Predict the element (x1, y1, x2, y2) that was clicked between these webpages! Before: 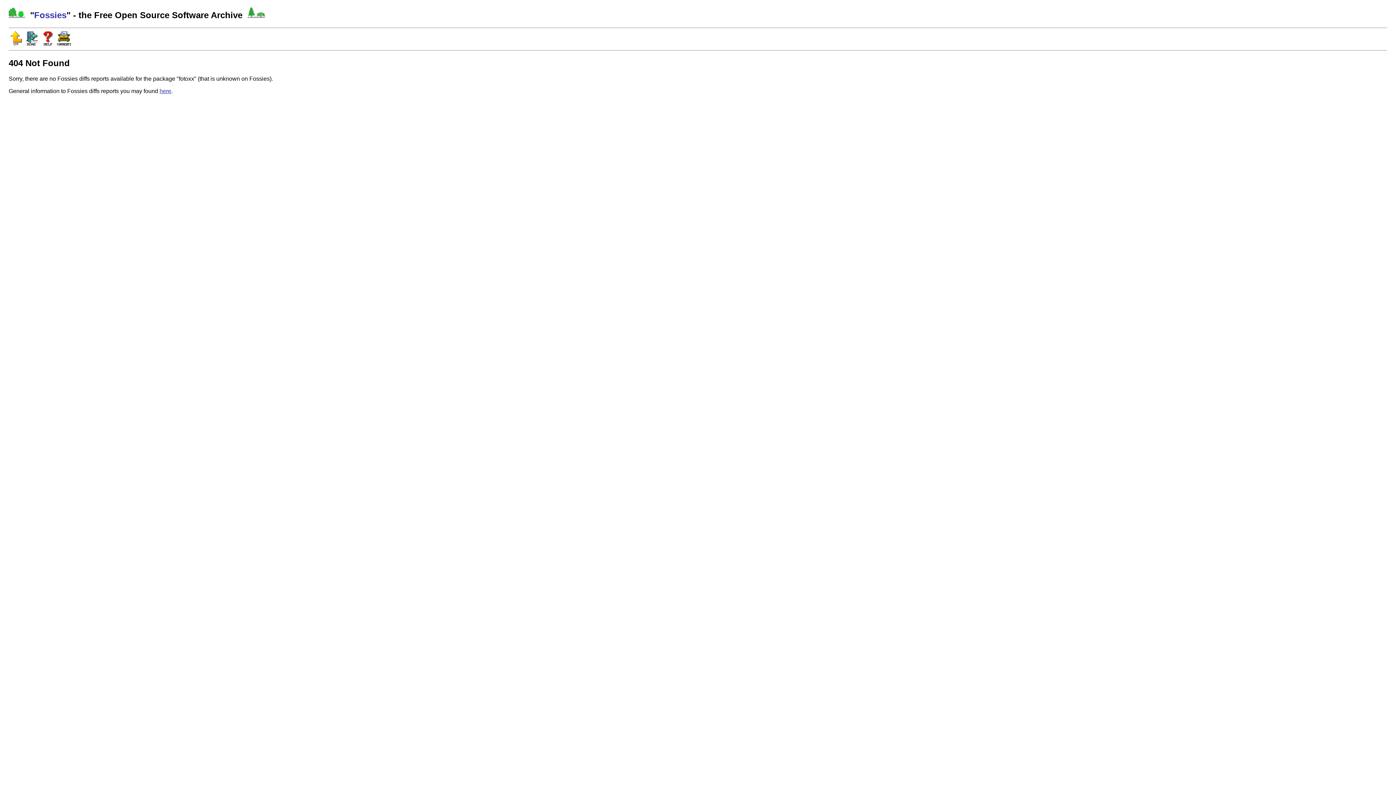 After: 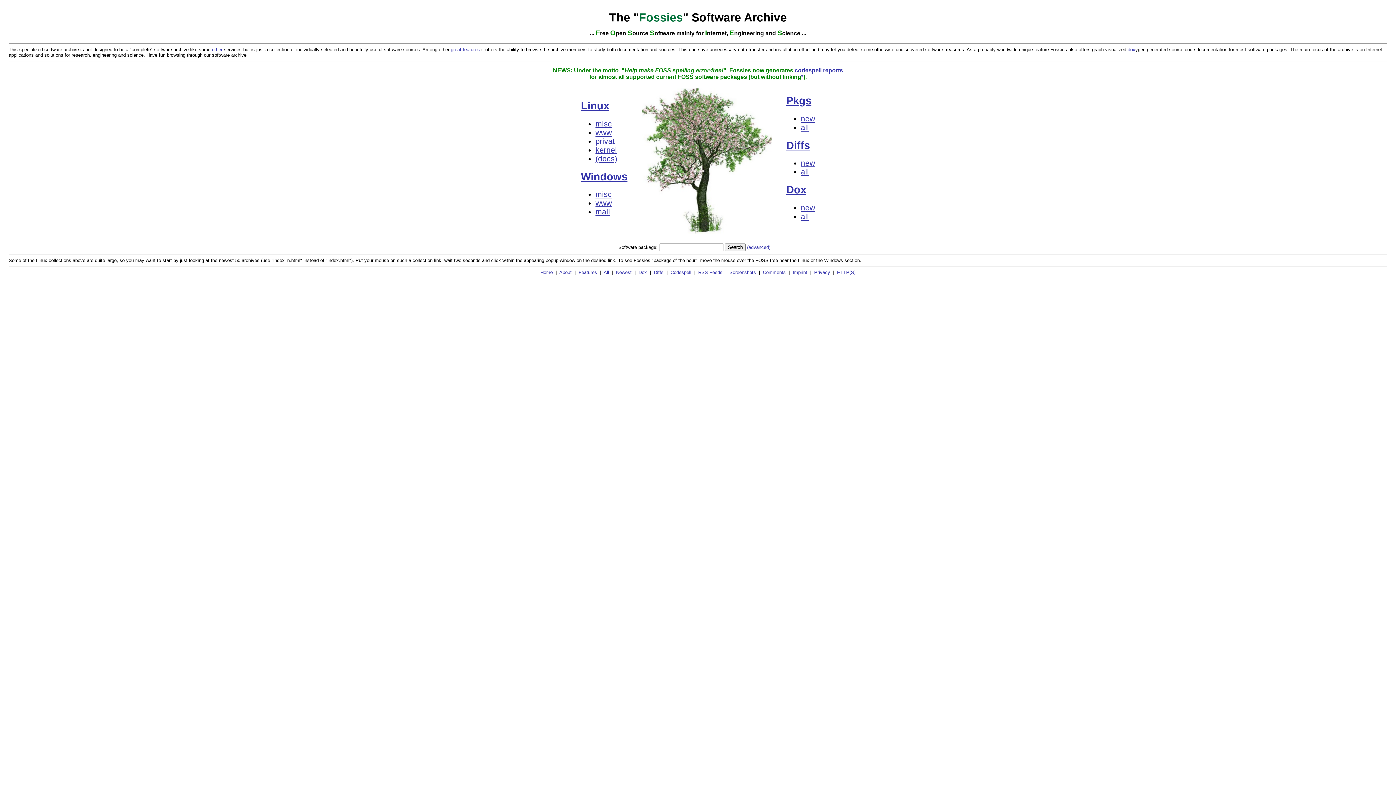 Action: bbox: (8, 40, 23, 46)